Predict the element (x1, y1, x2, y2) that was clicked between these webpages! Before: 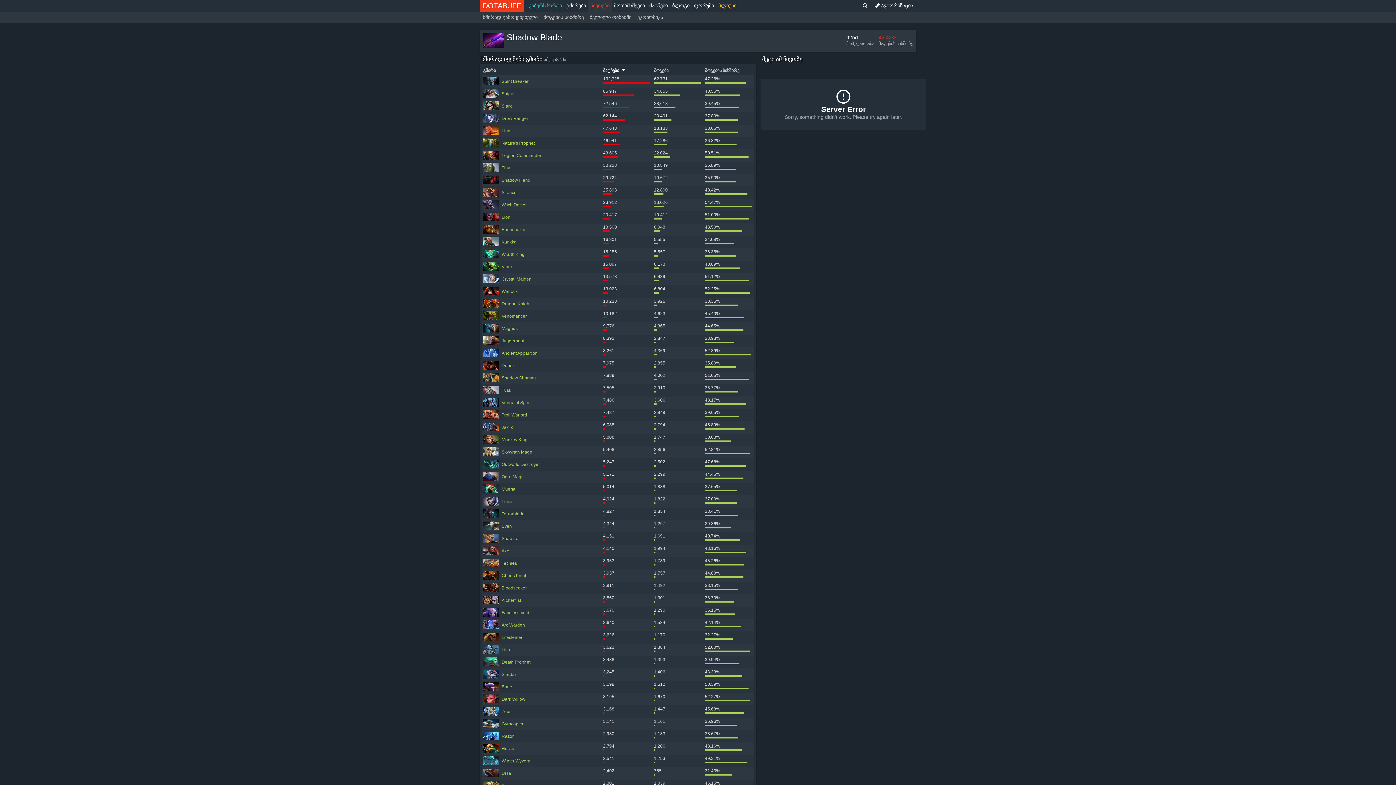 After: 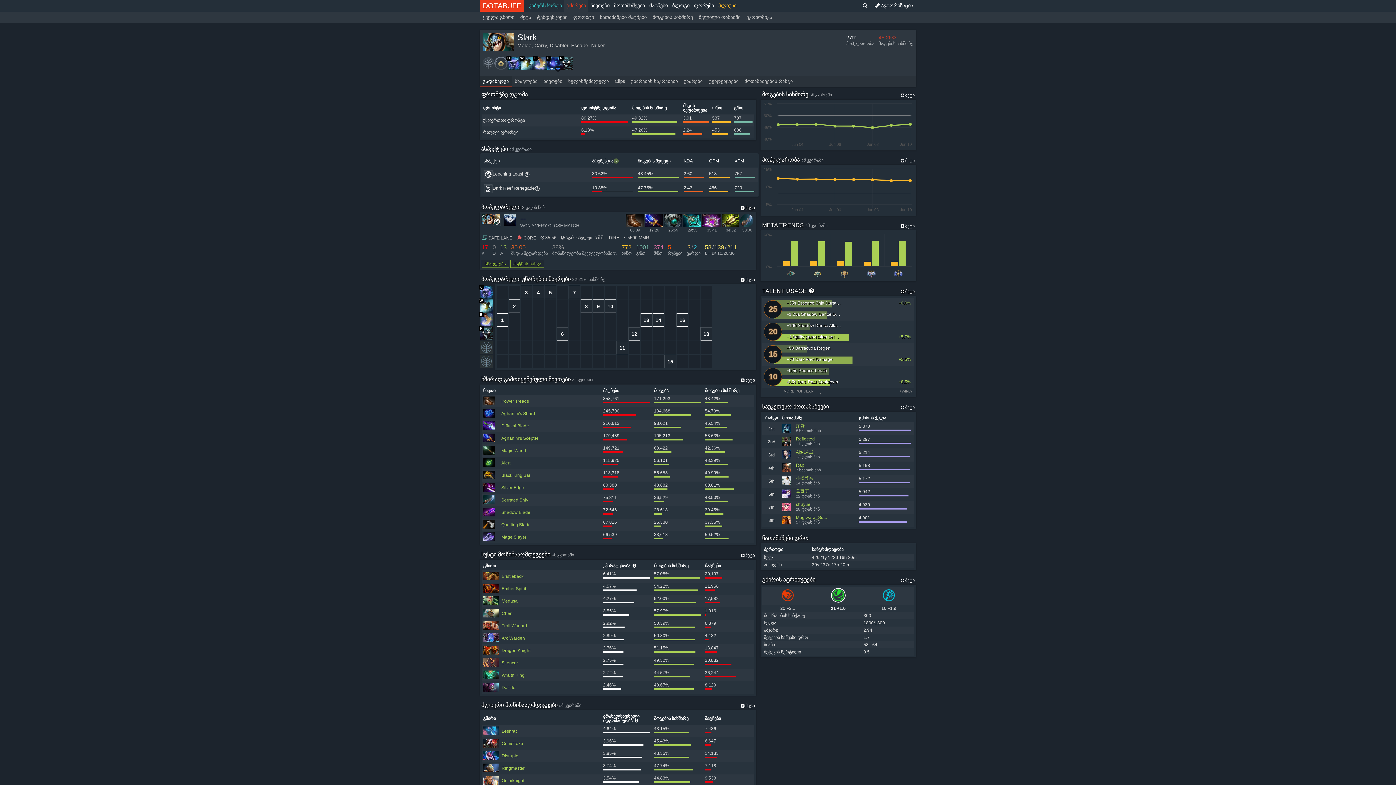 Action: bbox: (483, 101, 498, 110)